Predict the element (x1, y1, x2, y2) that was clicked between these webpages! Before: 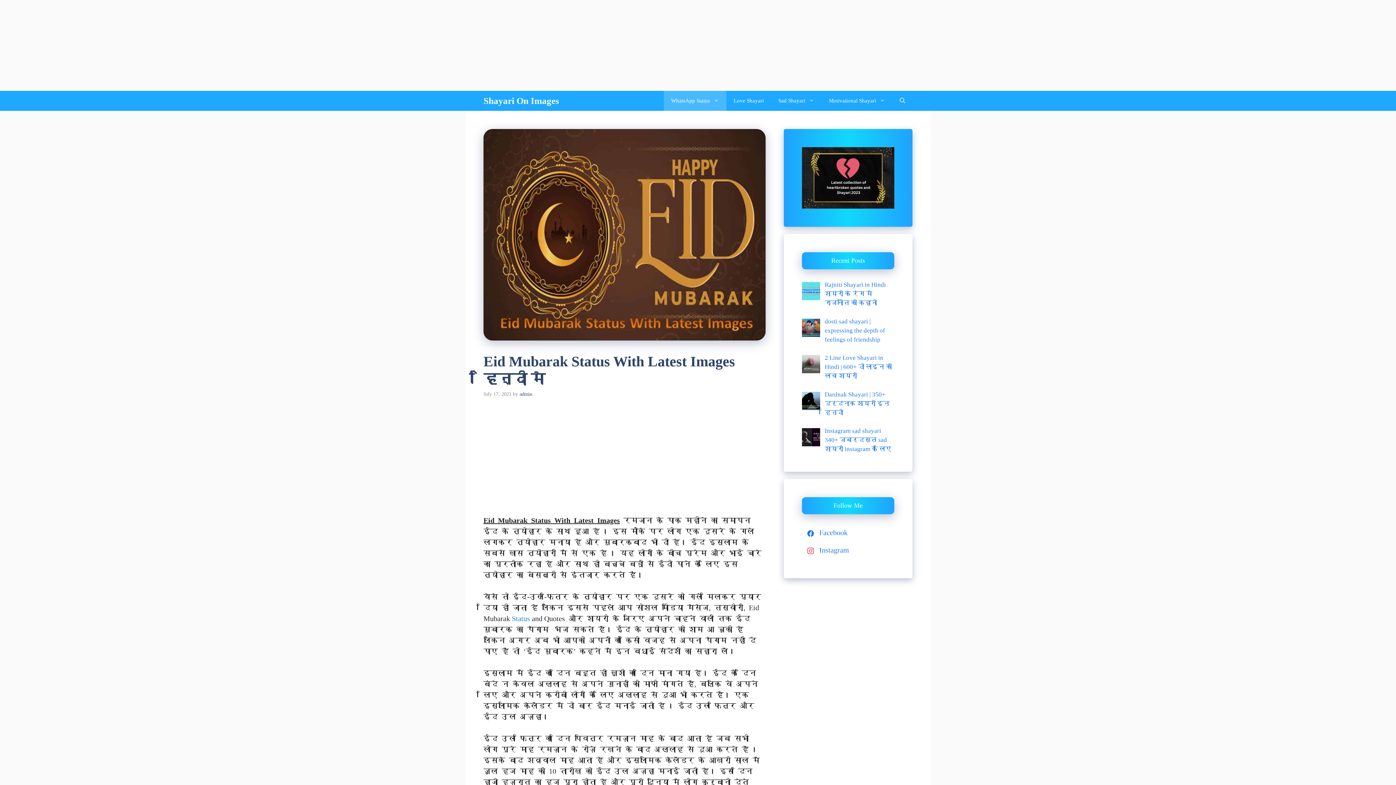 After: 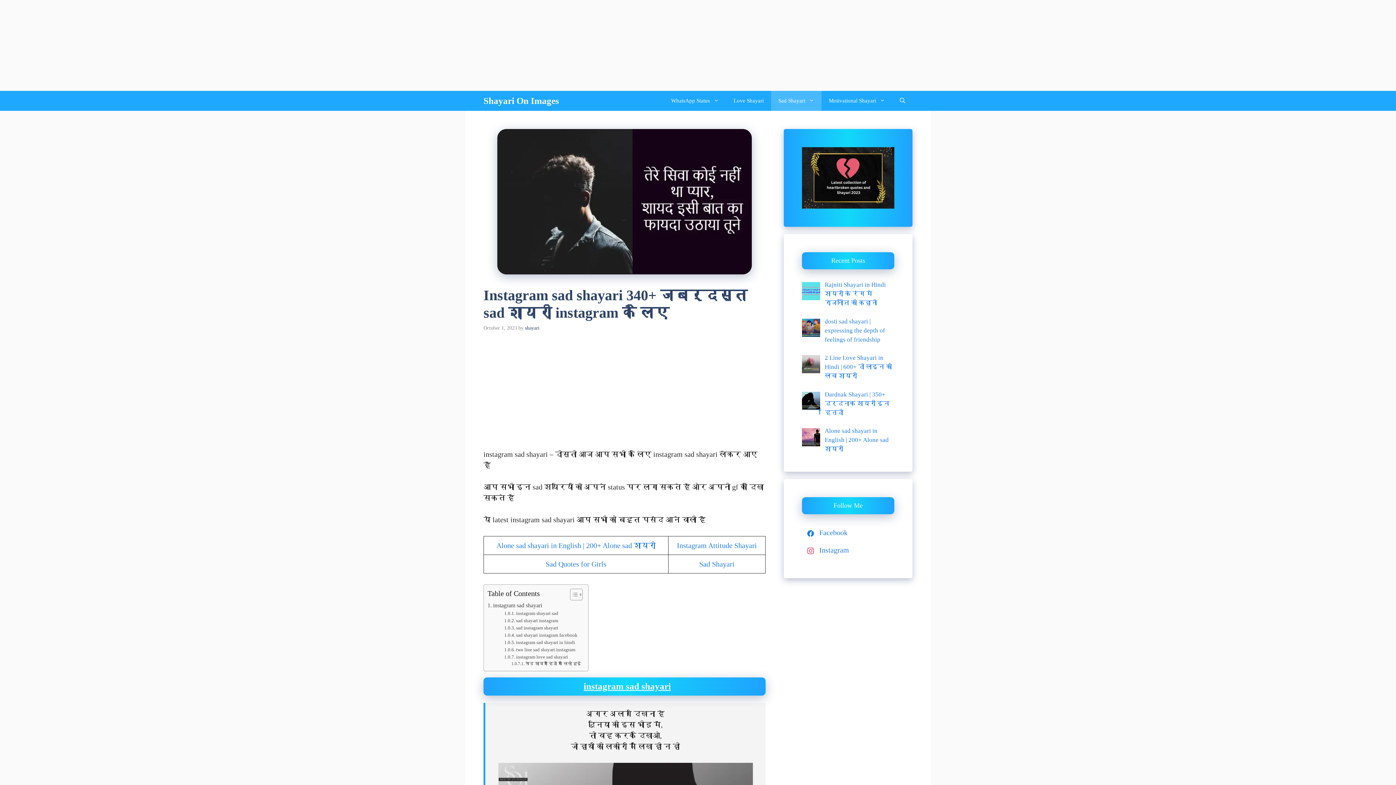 Action: label: Instagram sad shayari 340+ जबर्दस्त sad शायरी instagram के लिए bbox: (825, 427, 891, 452)